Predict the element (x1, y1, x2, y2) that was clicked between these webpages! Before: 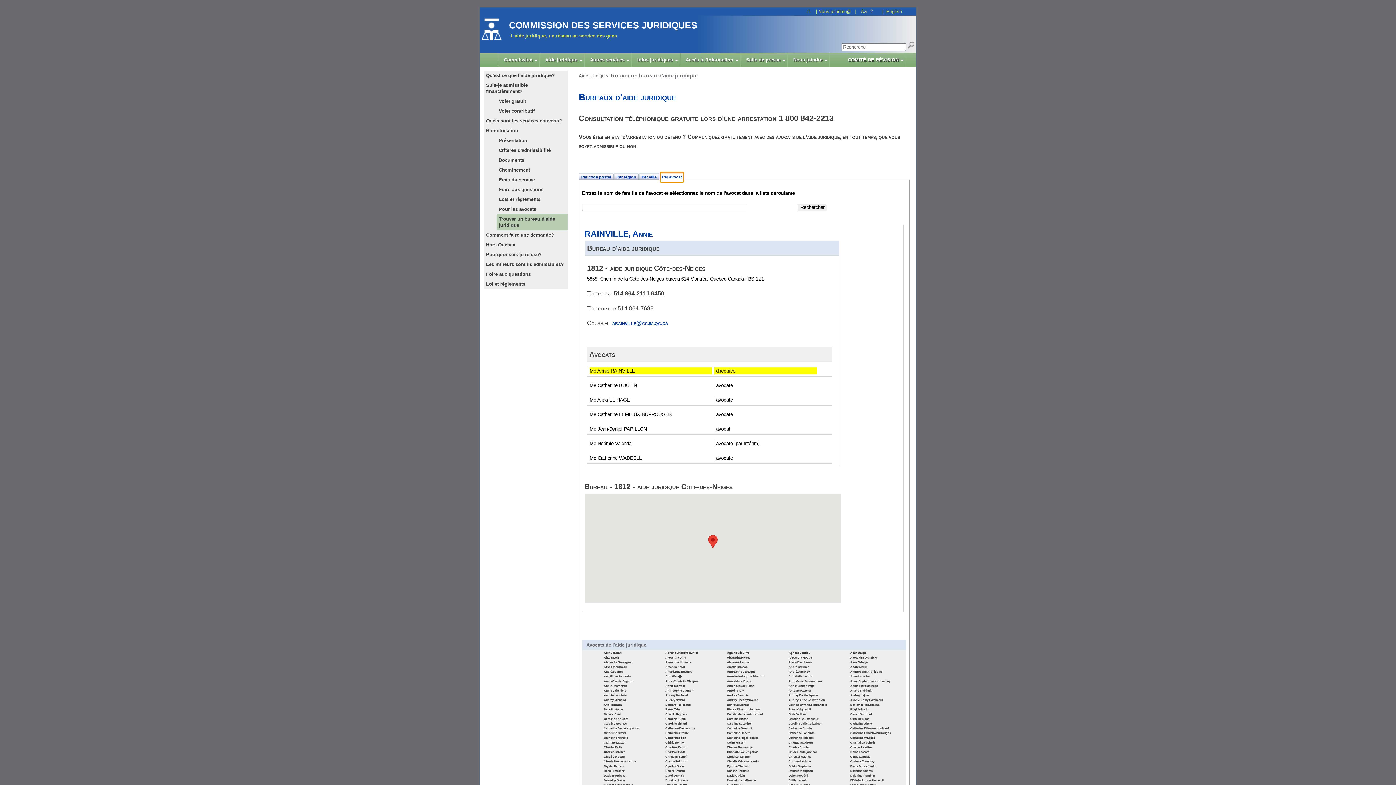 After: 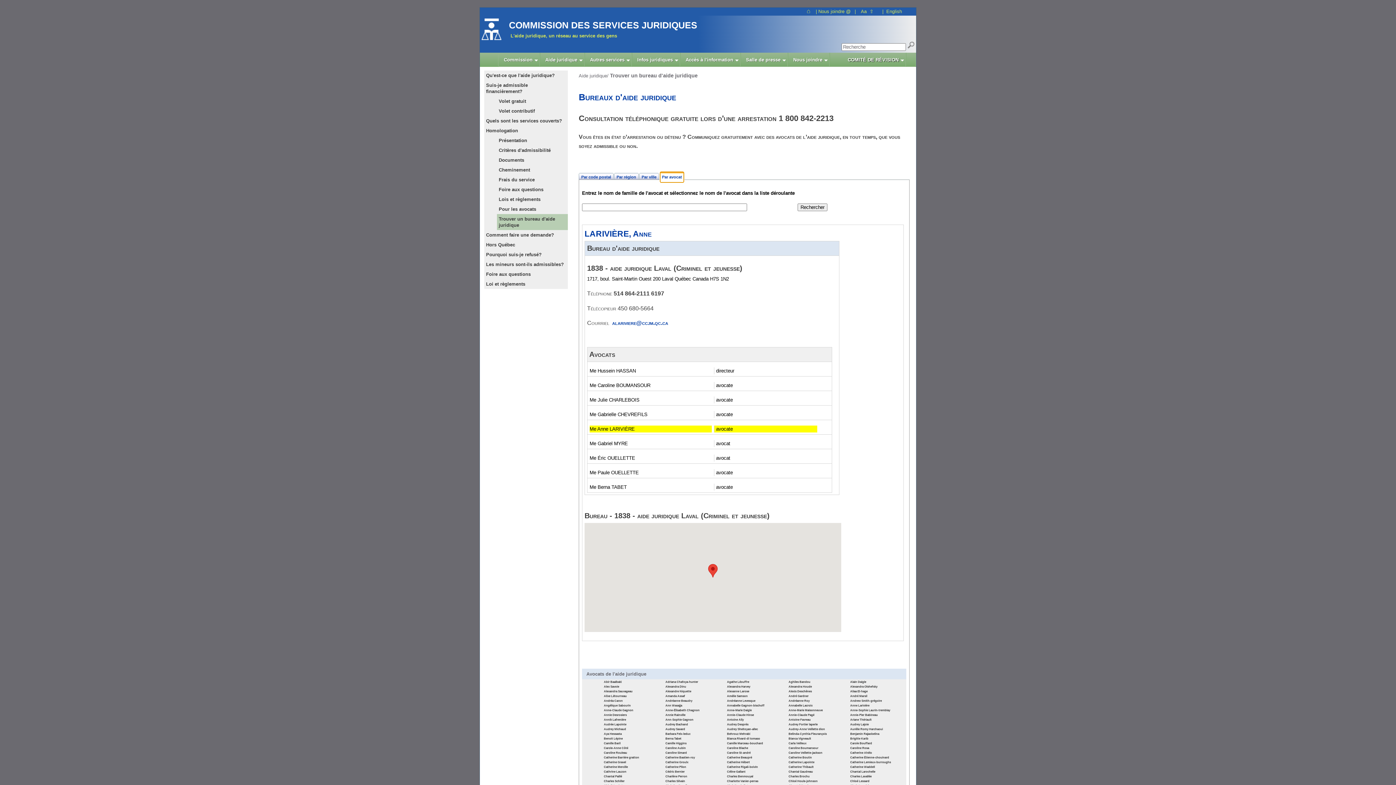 Action: bbox: (850, 674, 910, 678) label: Anne Larivière